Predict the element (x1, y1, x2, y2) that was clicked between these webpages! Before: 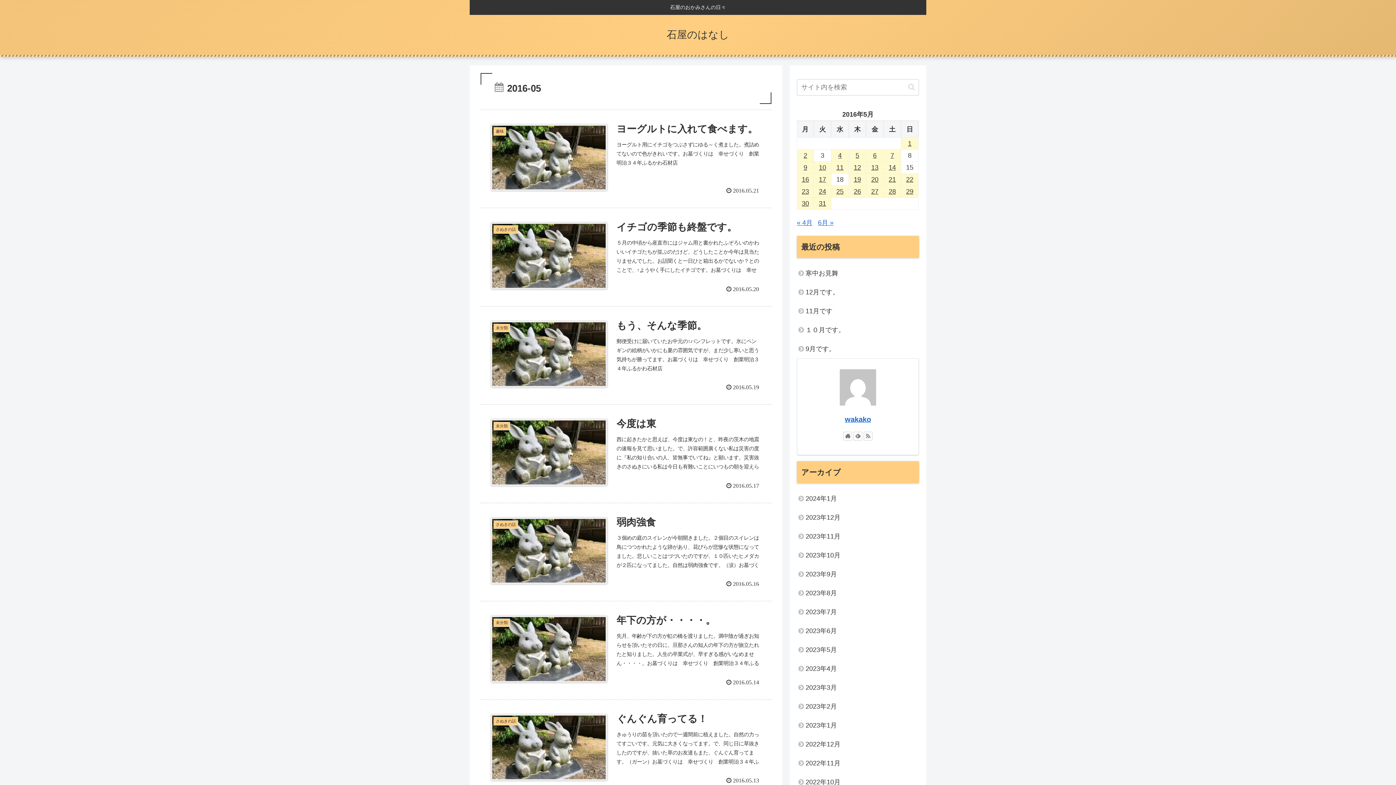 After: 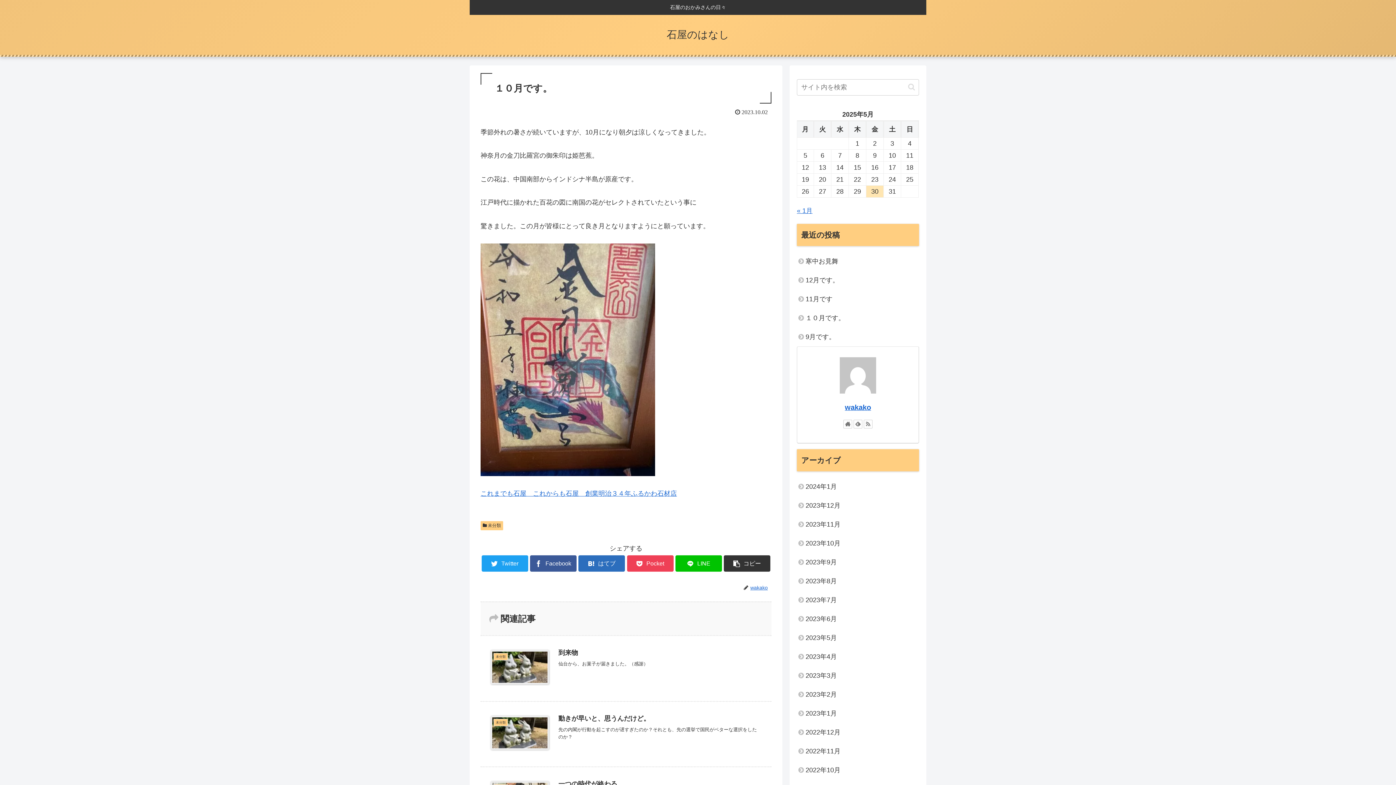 Action: label: １０月です。 bbox: (797, 320, 919, 339)